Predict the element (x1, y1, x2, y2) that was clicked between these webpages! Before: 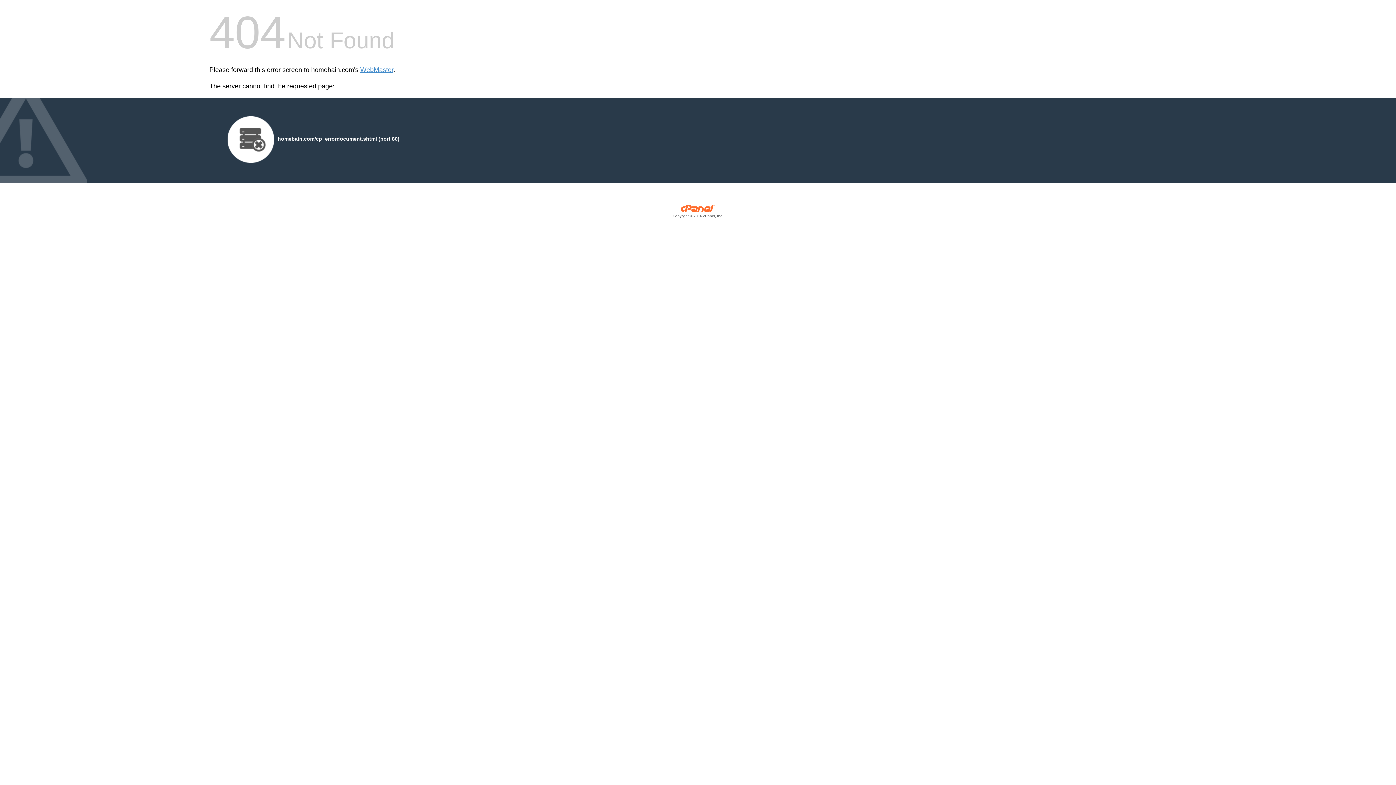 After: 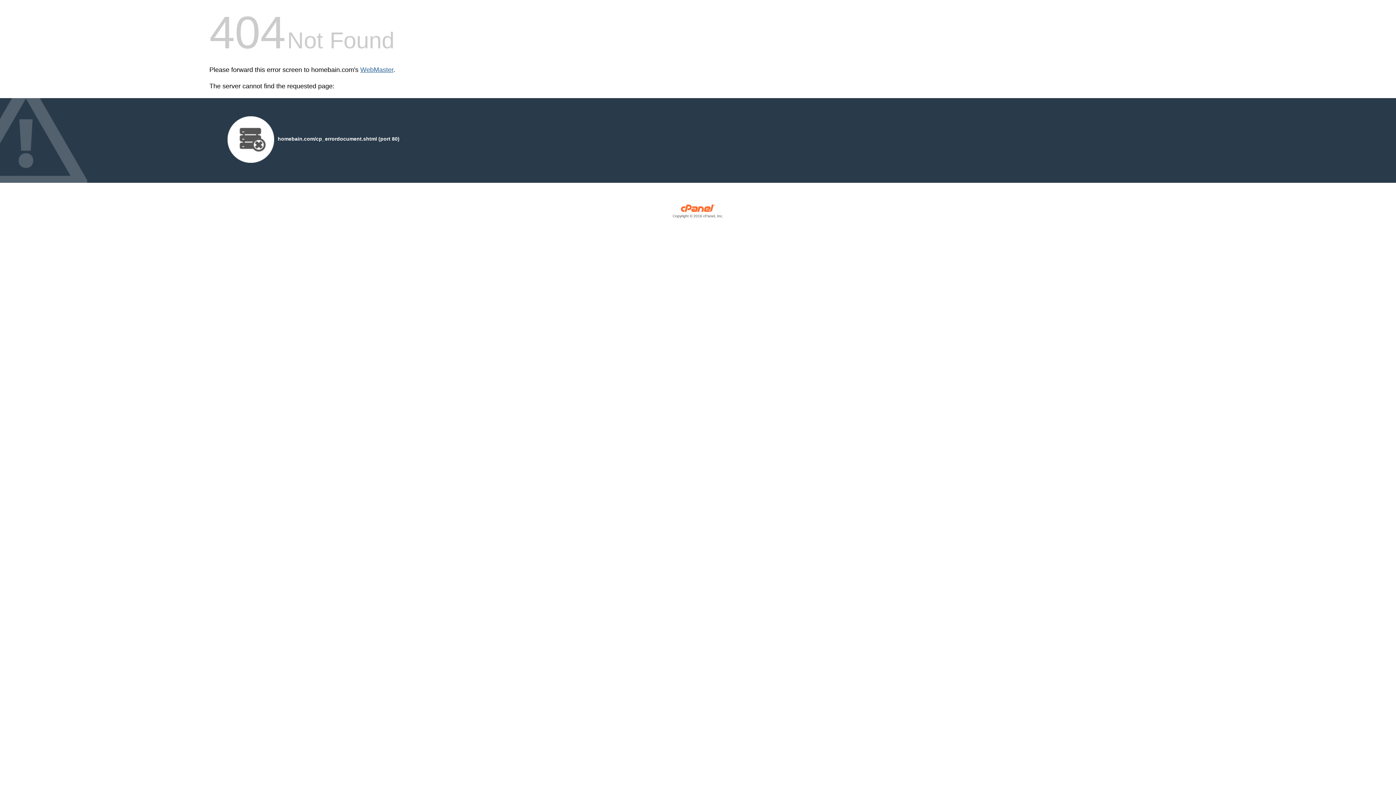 Action: label: WebMaster bbox: (360, 66, 393, 73)